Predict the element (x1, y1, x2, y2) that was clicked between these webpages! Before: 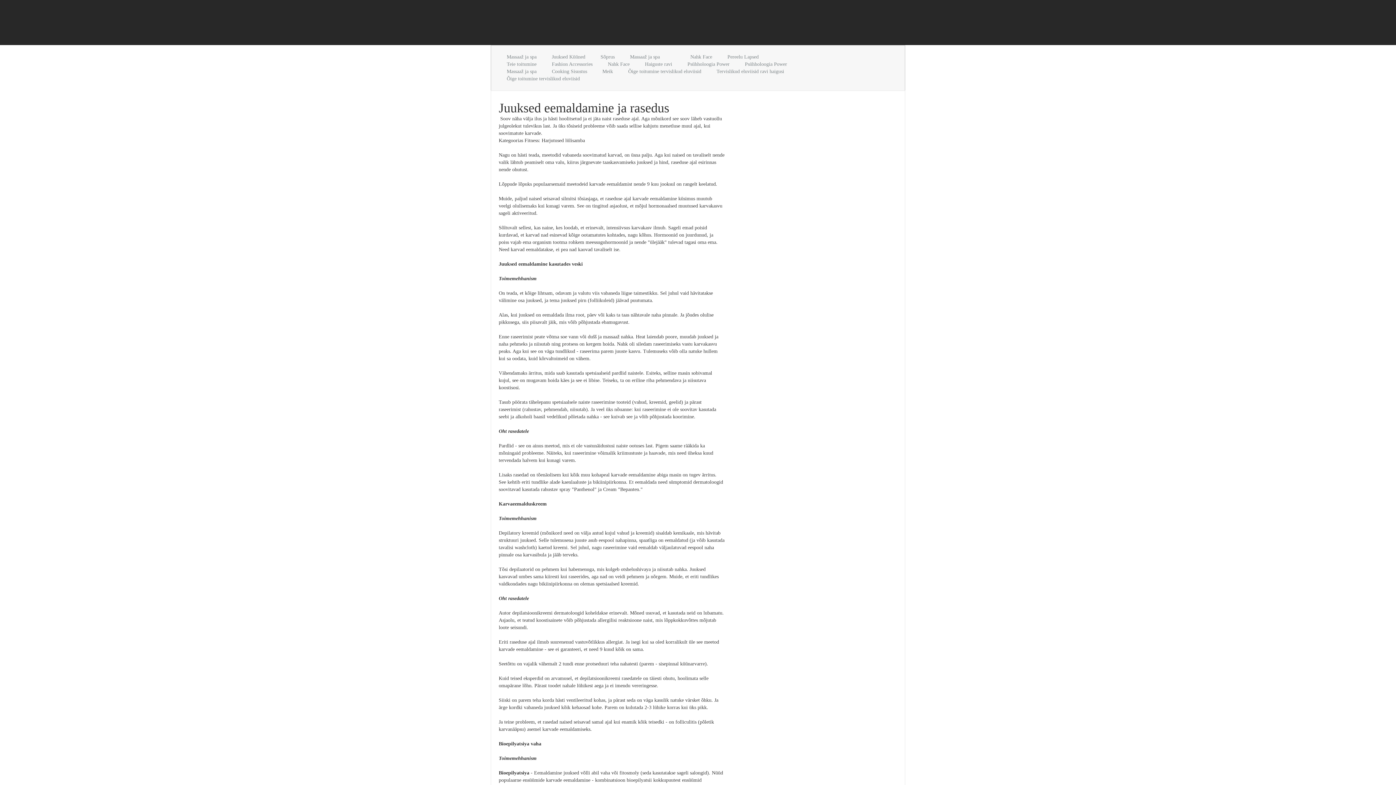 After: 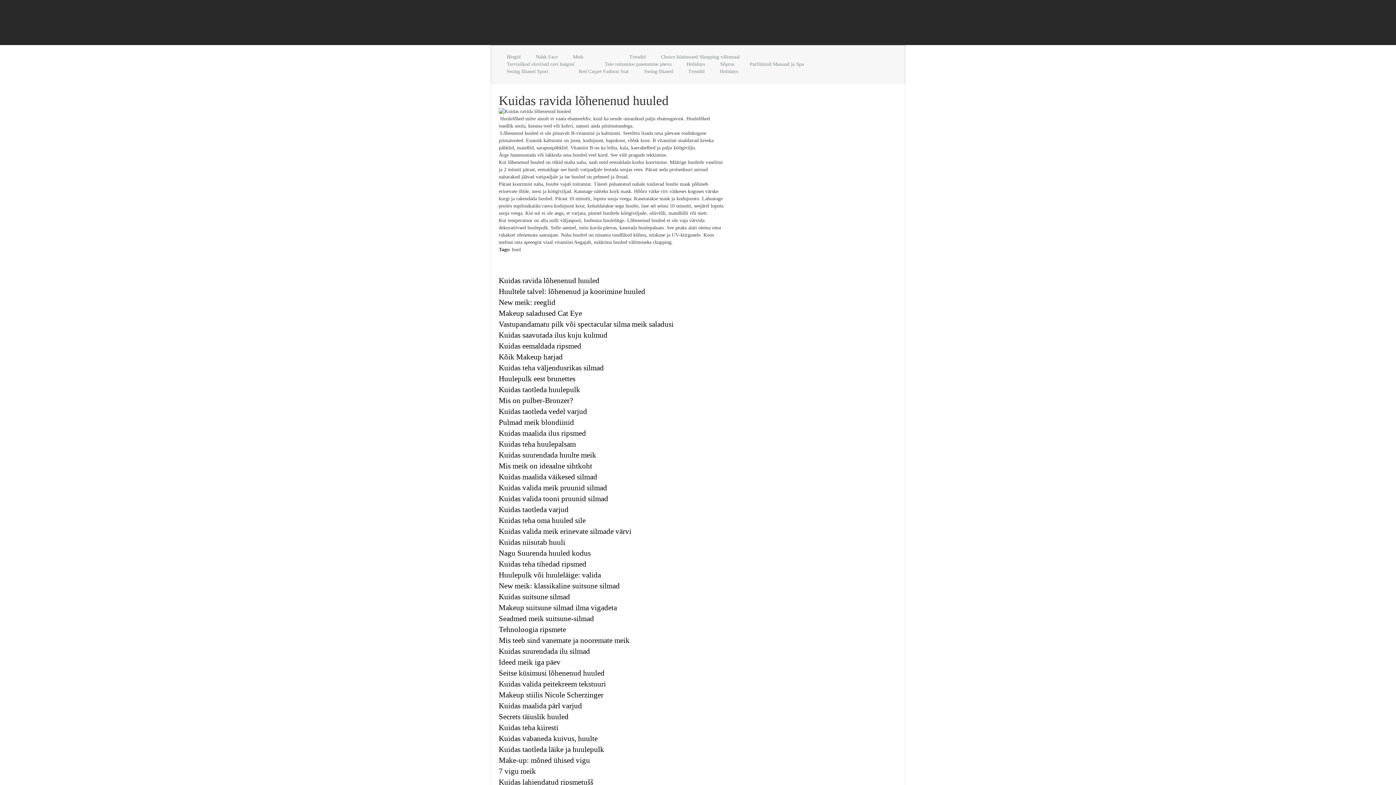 Action: bbox: (630, 54, 660, 59) label: Massaaž ja spa